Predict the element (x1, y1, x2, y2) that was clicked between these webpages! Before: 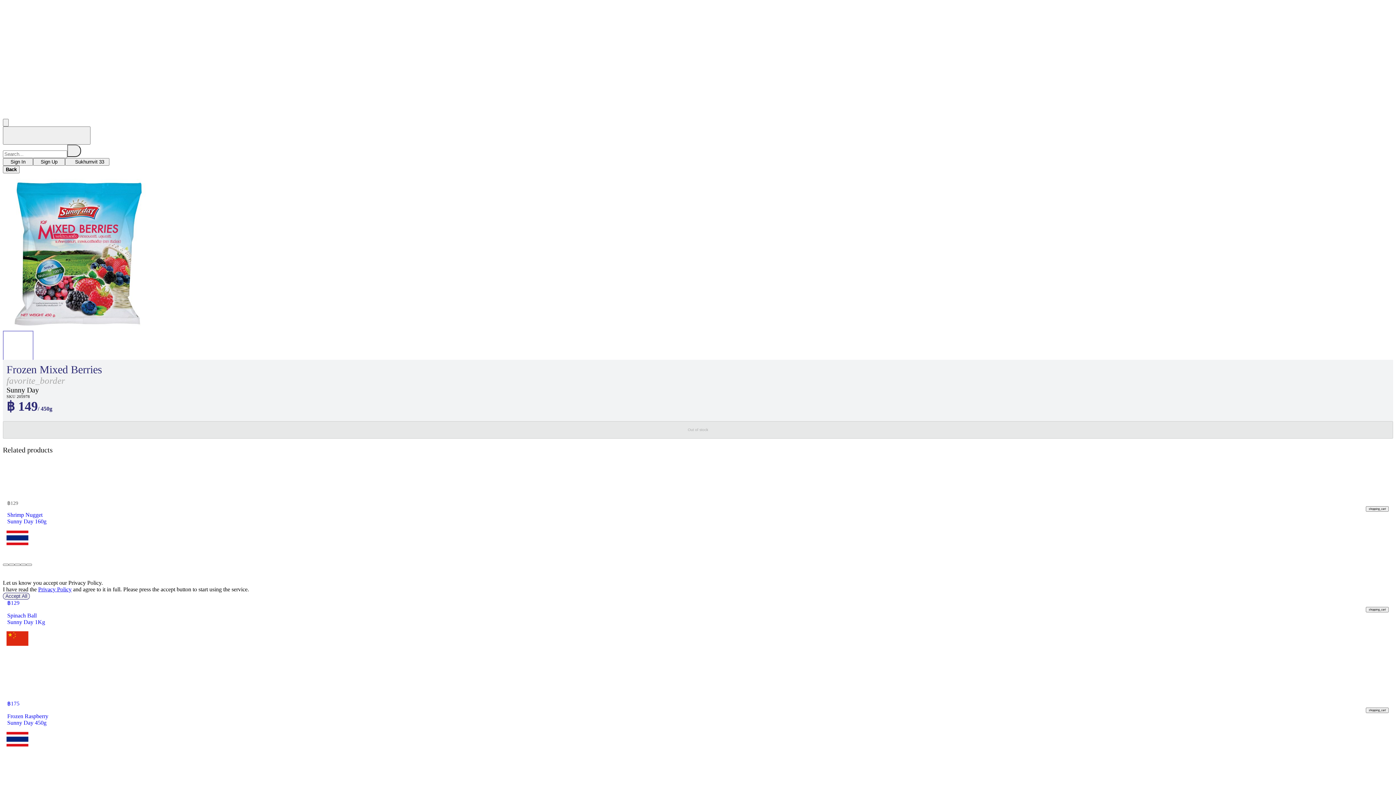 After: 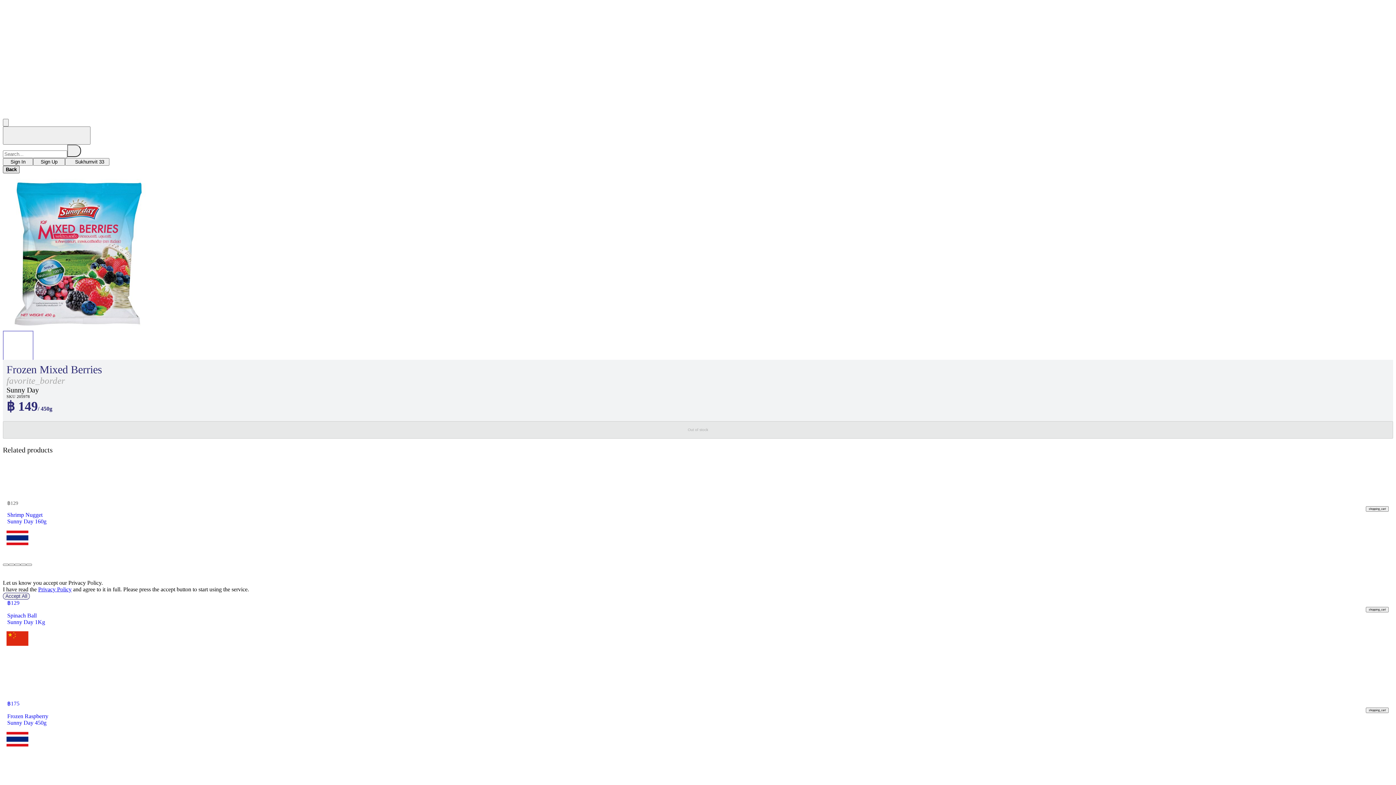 Action: bbox: (2, 165, 19, 173) label: Back